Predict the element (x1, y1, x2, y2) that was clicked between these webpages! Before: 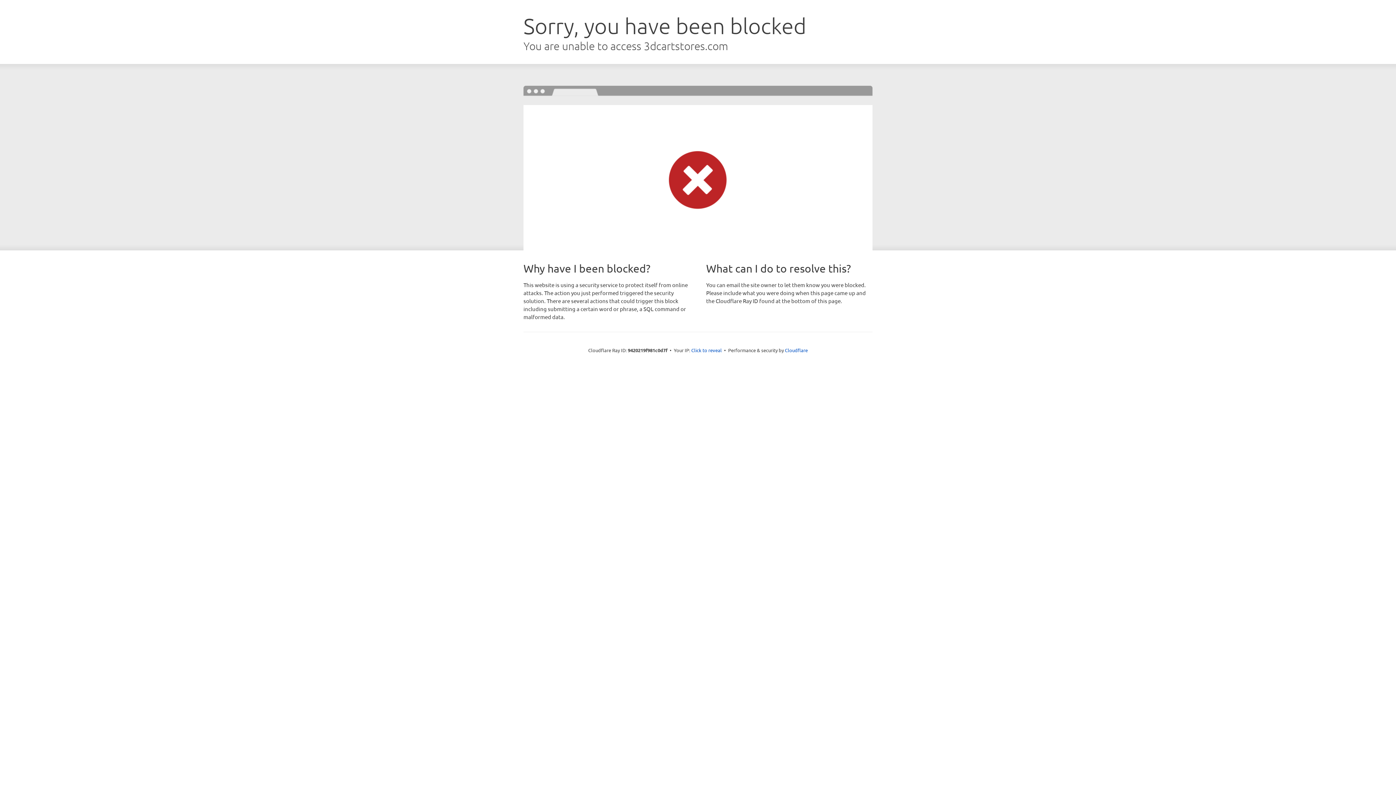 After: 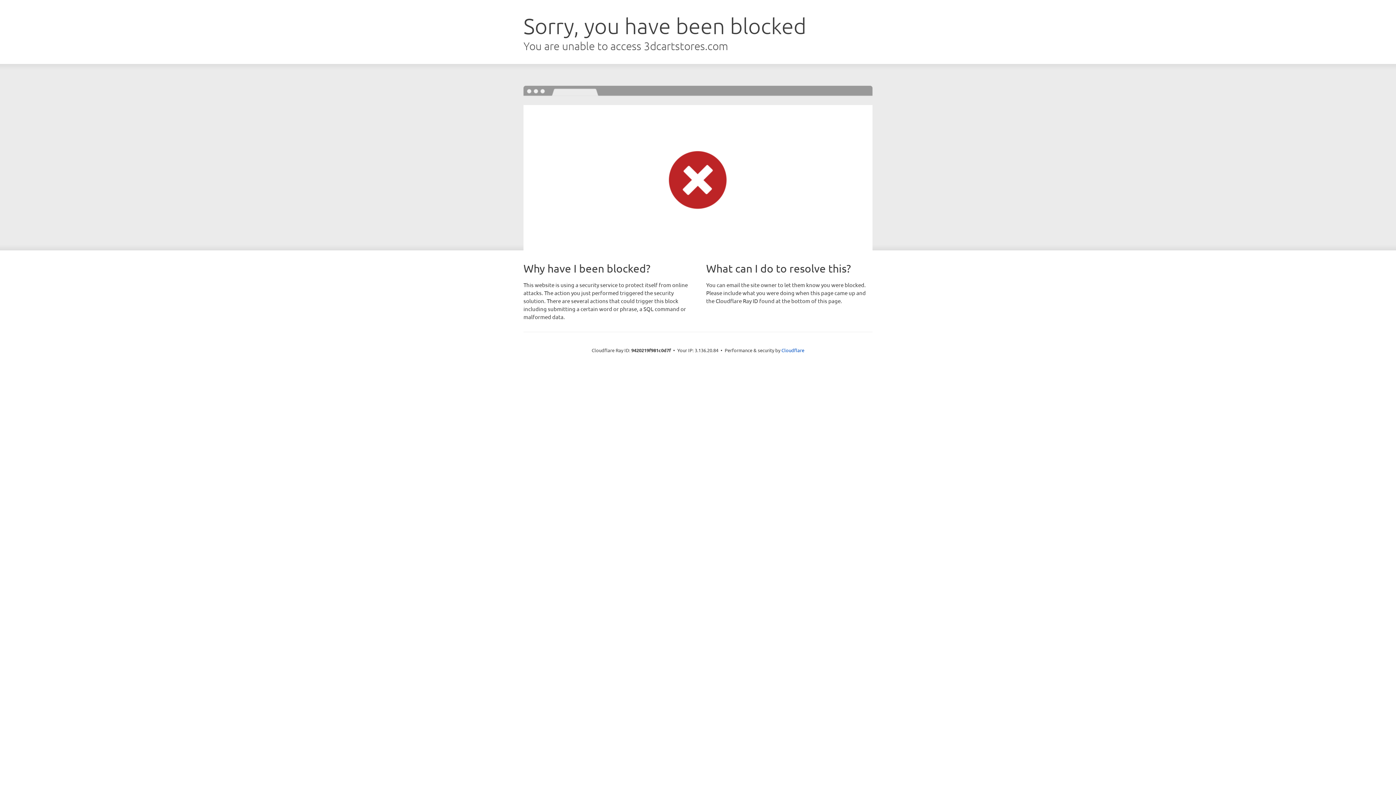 Action: bbox: (691, 346, 722, 353) label: Click to reveal